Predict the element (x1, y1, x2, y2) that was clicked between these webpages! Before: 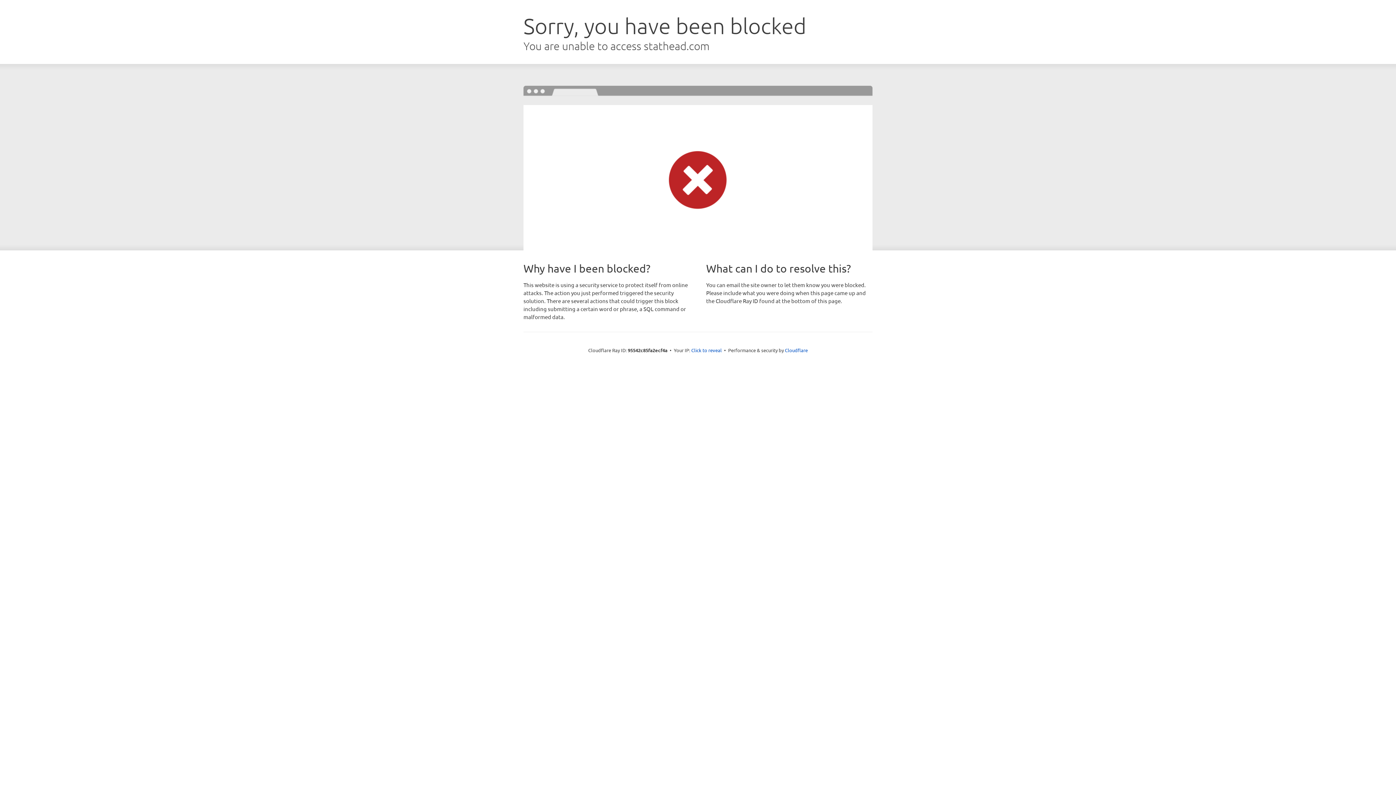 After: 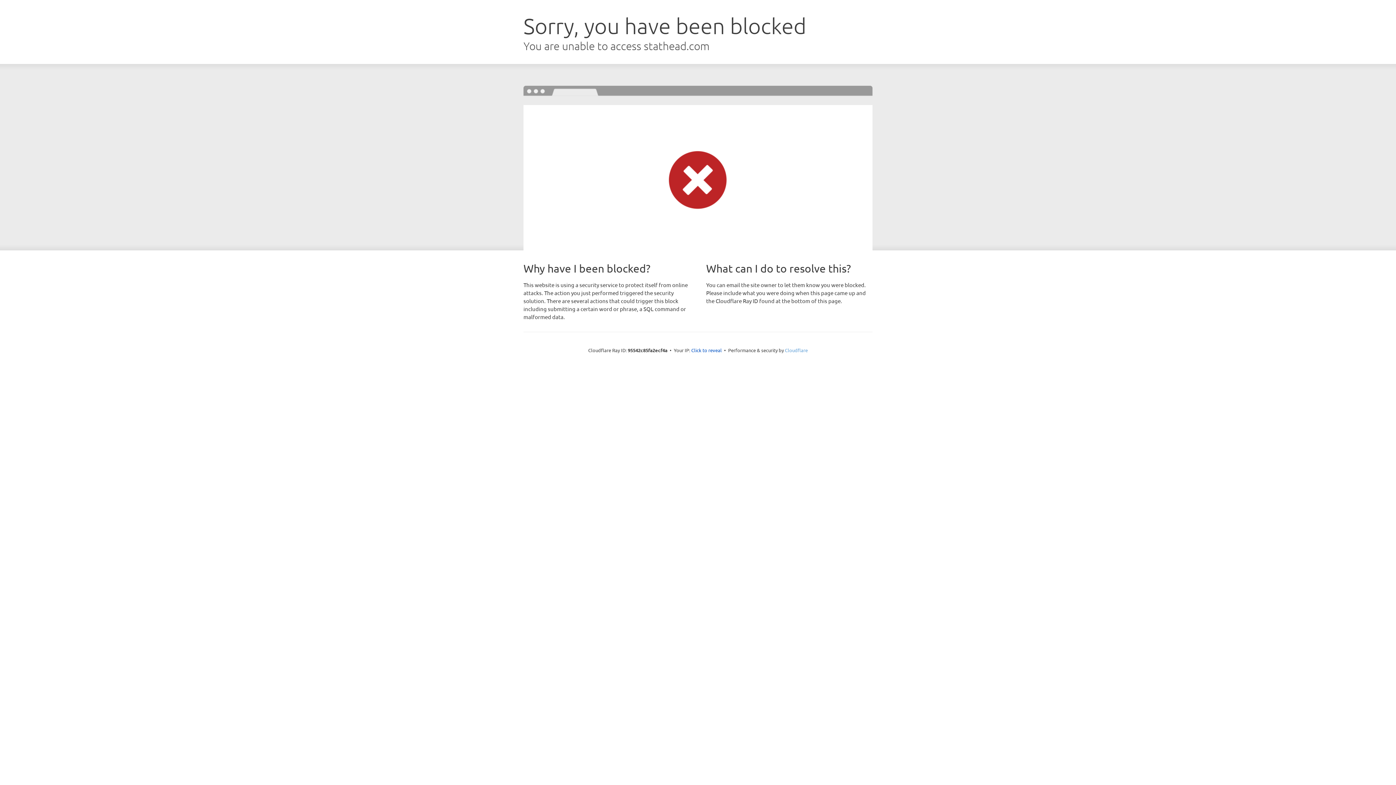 Action: bbox: (785, 347, 808, 353) label: Cloudflare